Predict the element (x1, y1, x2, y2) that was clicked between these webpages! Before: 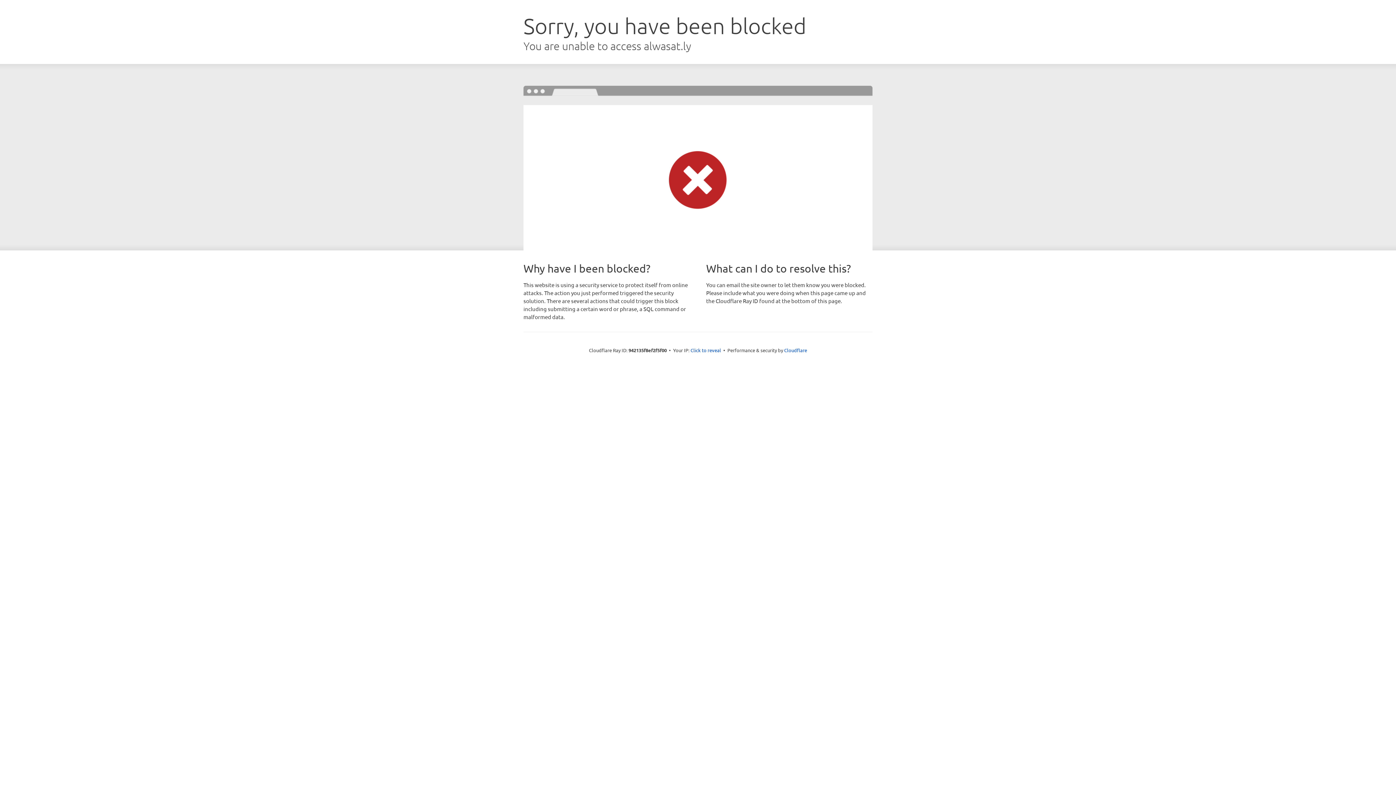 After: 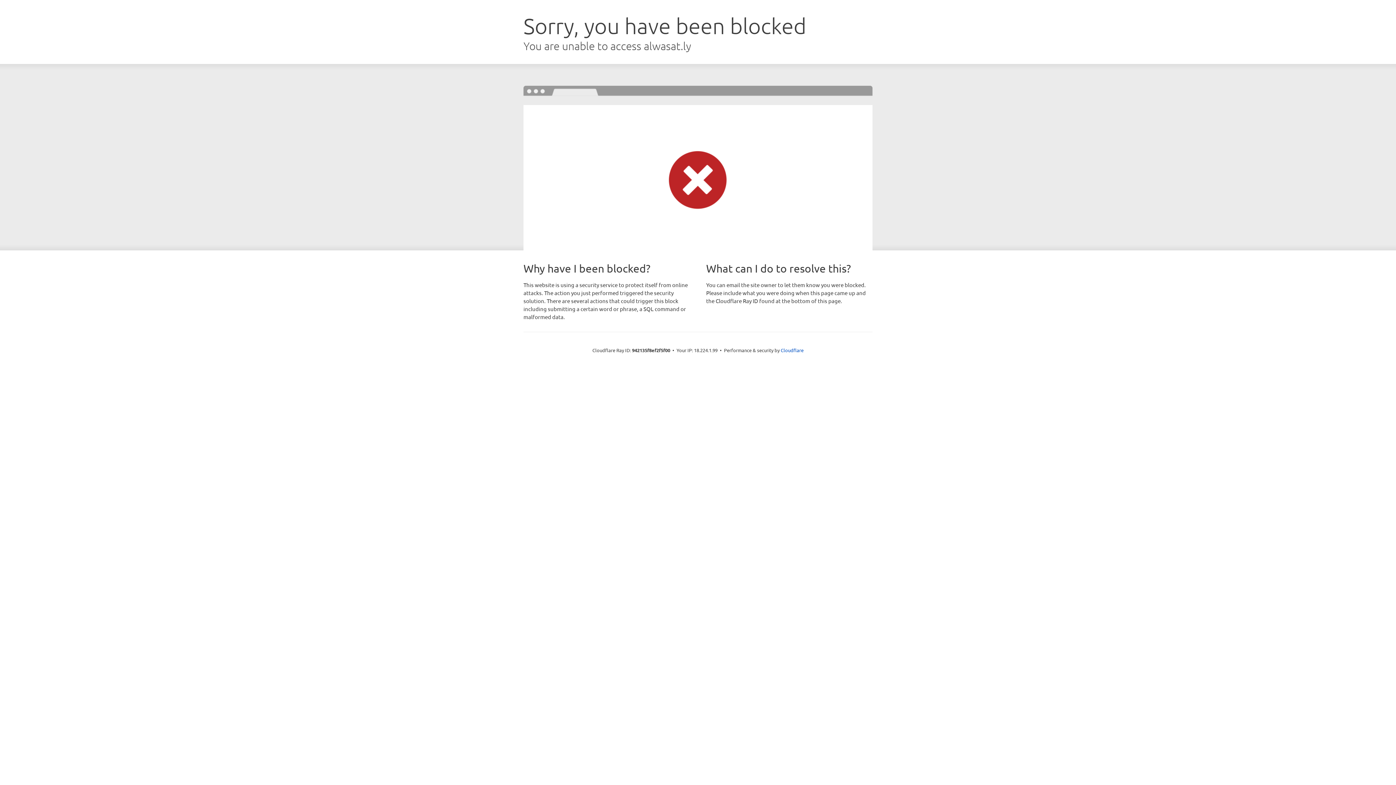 Action: bbox: (690, 346, 721, 353) label: Click to reveal